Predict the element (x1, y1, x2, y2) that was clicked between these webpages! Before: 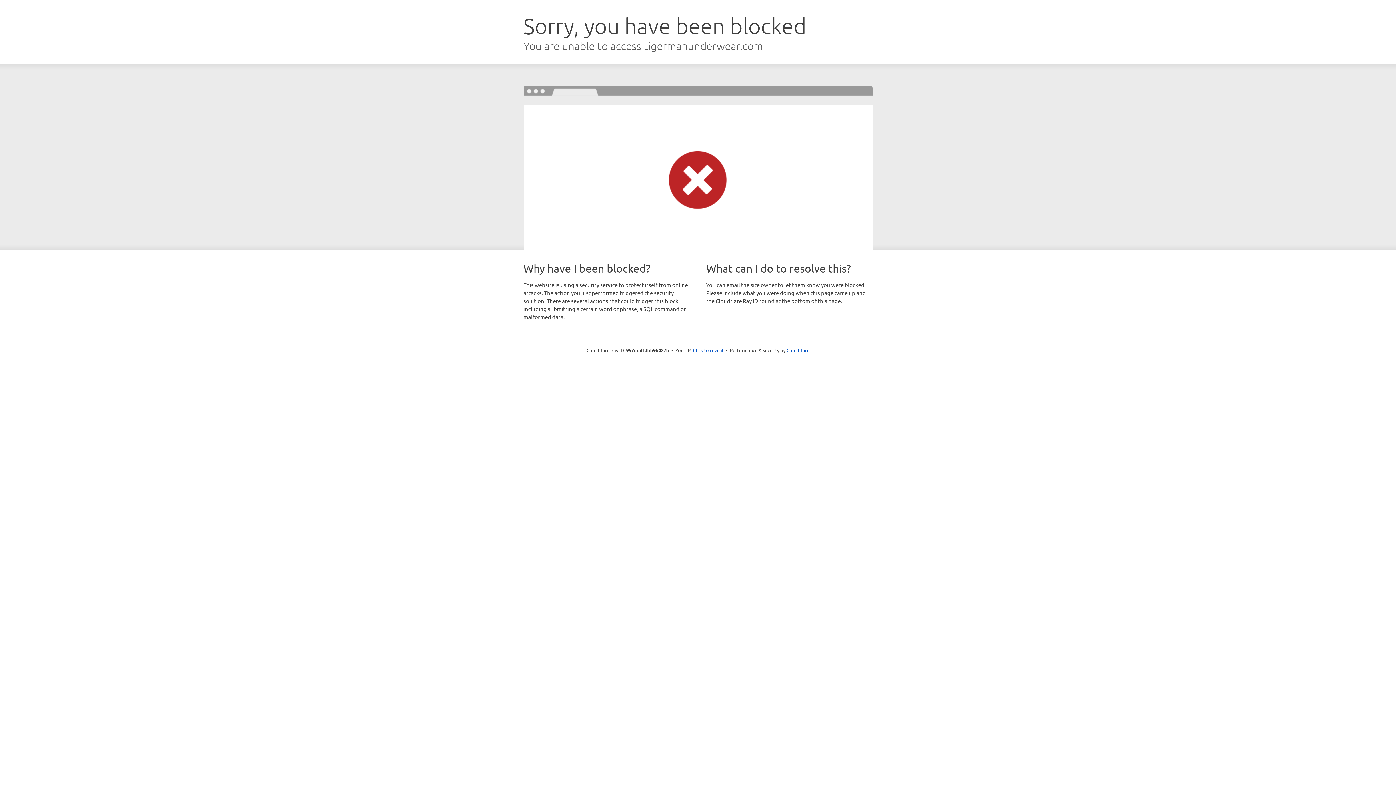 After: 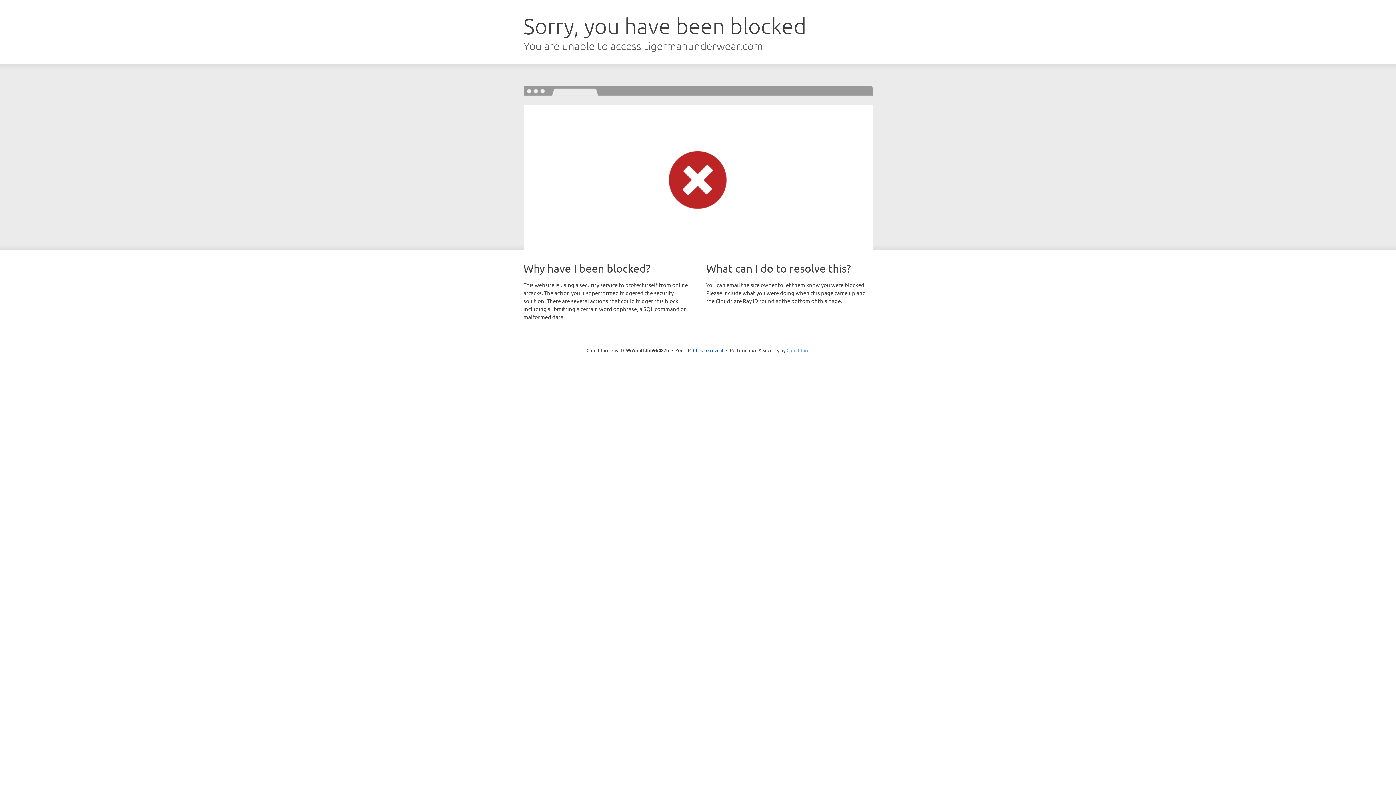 Action: label: Cloudflare bbox: (786, 347, 809, 353)